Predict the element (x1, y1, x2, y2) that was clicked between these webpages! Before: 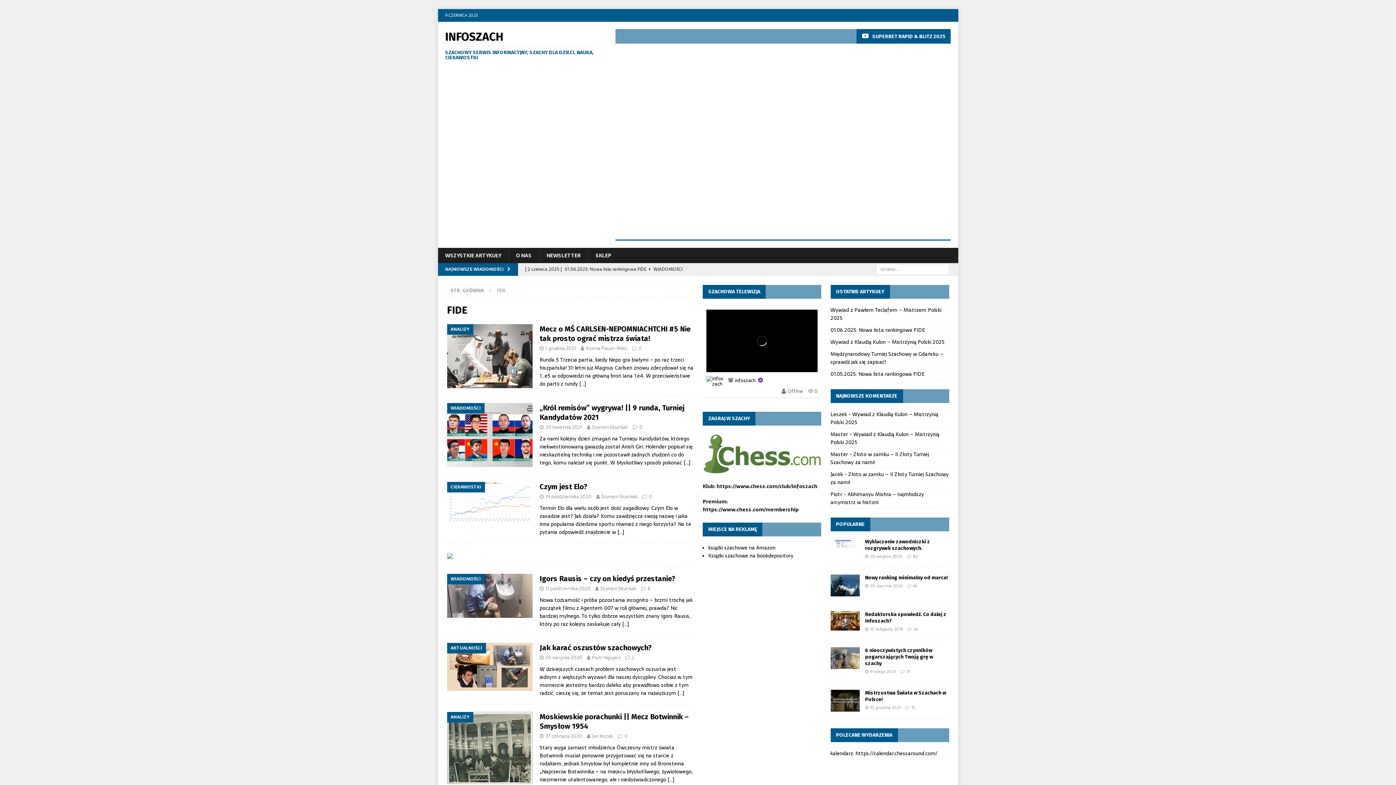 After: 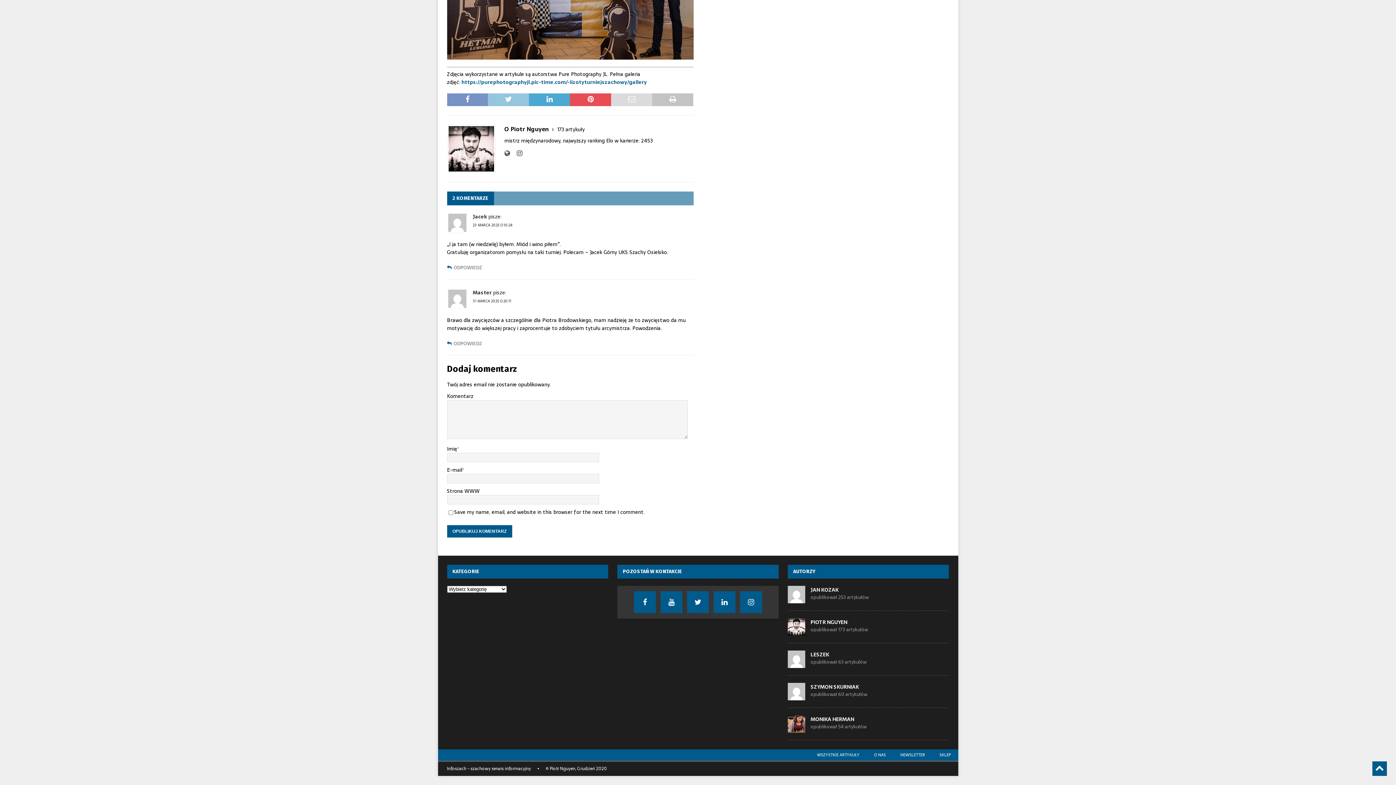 Action: bbox: (830, 470, 948, 486) label: Złoto w zamku – II Złoty Turniej Szachowy za nami!